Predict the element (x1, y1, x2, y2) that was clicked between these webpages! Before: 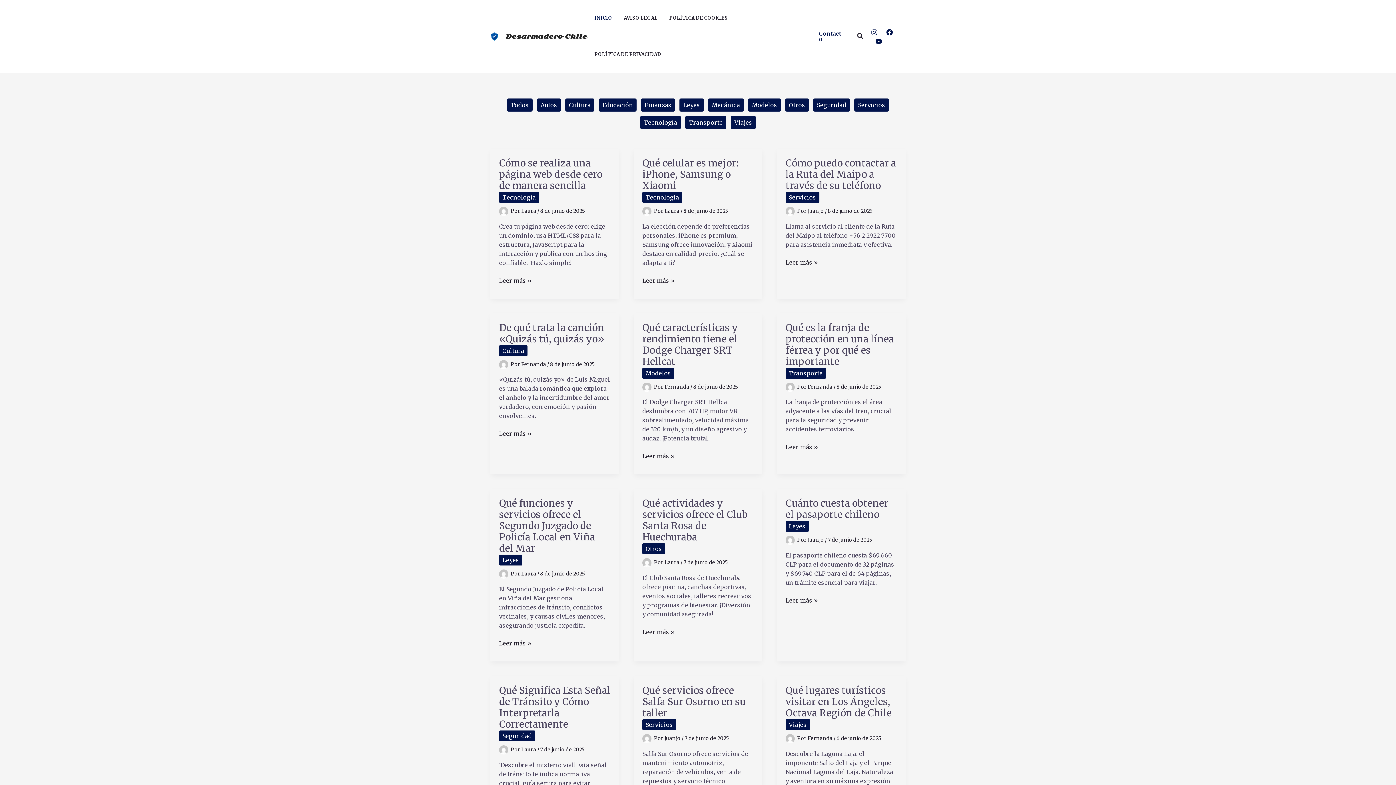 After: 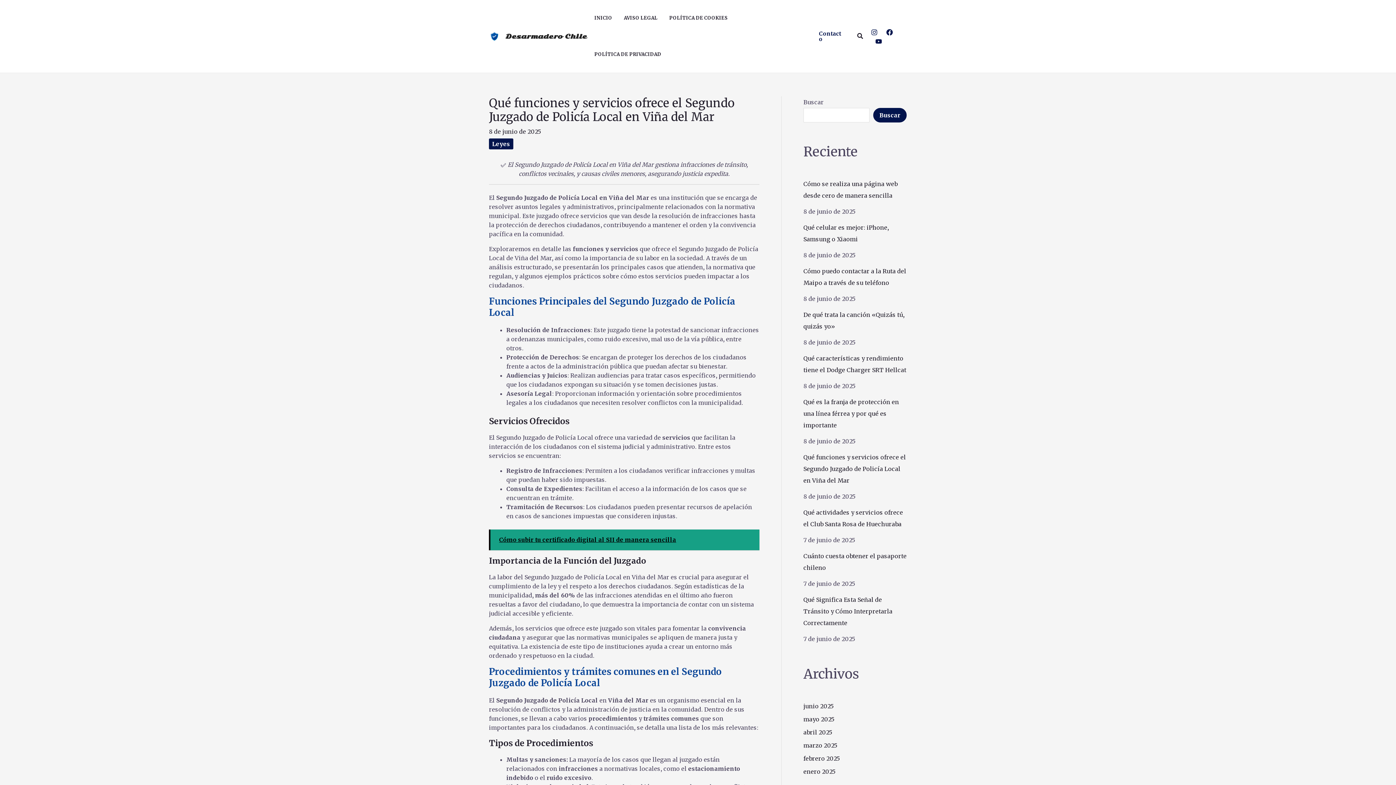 Action: label: Qué funciones y servicios ofrece el Segundo Juzgado de Policía Local en Viña del Mar bbox: (499, 497, 595, 554)